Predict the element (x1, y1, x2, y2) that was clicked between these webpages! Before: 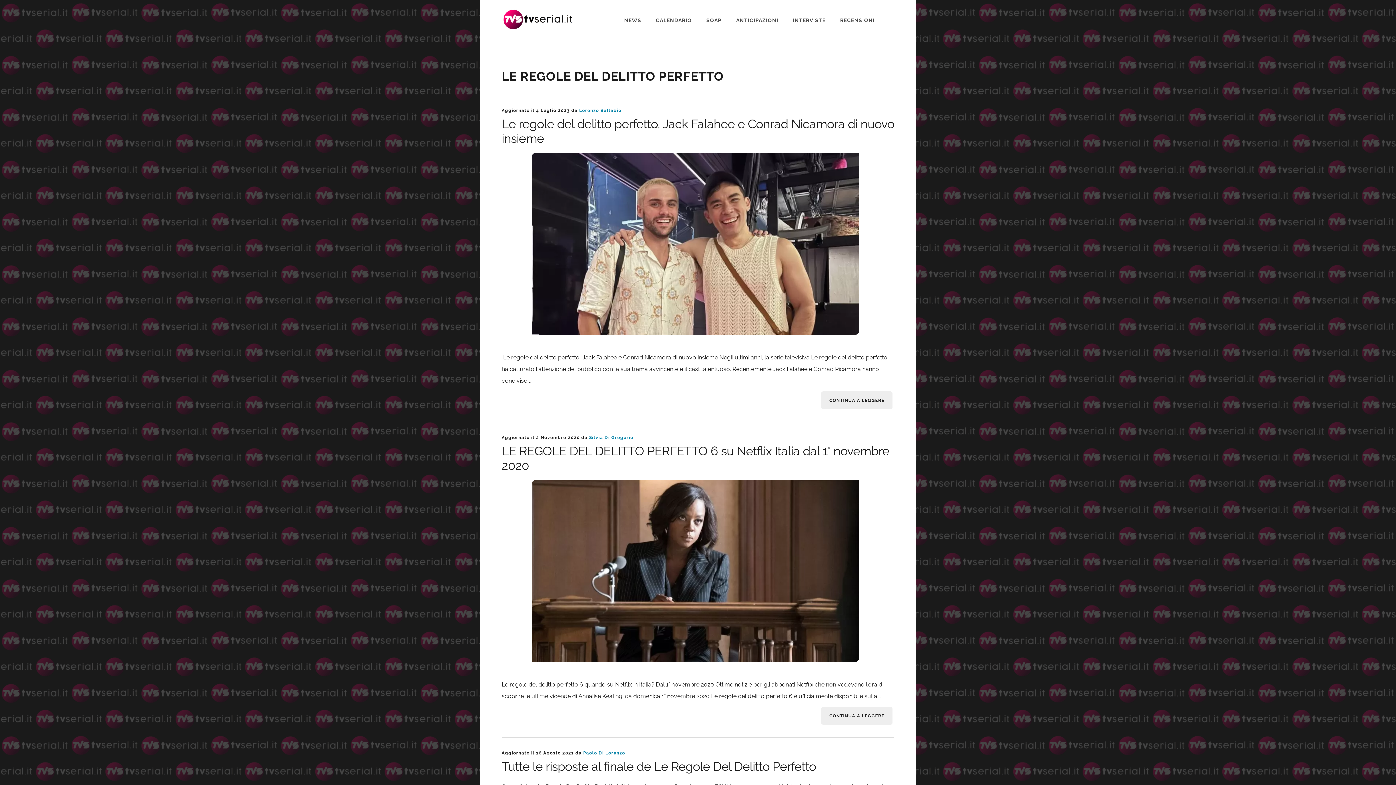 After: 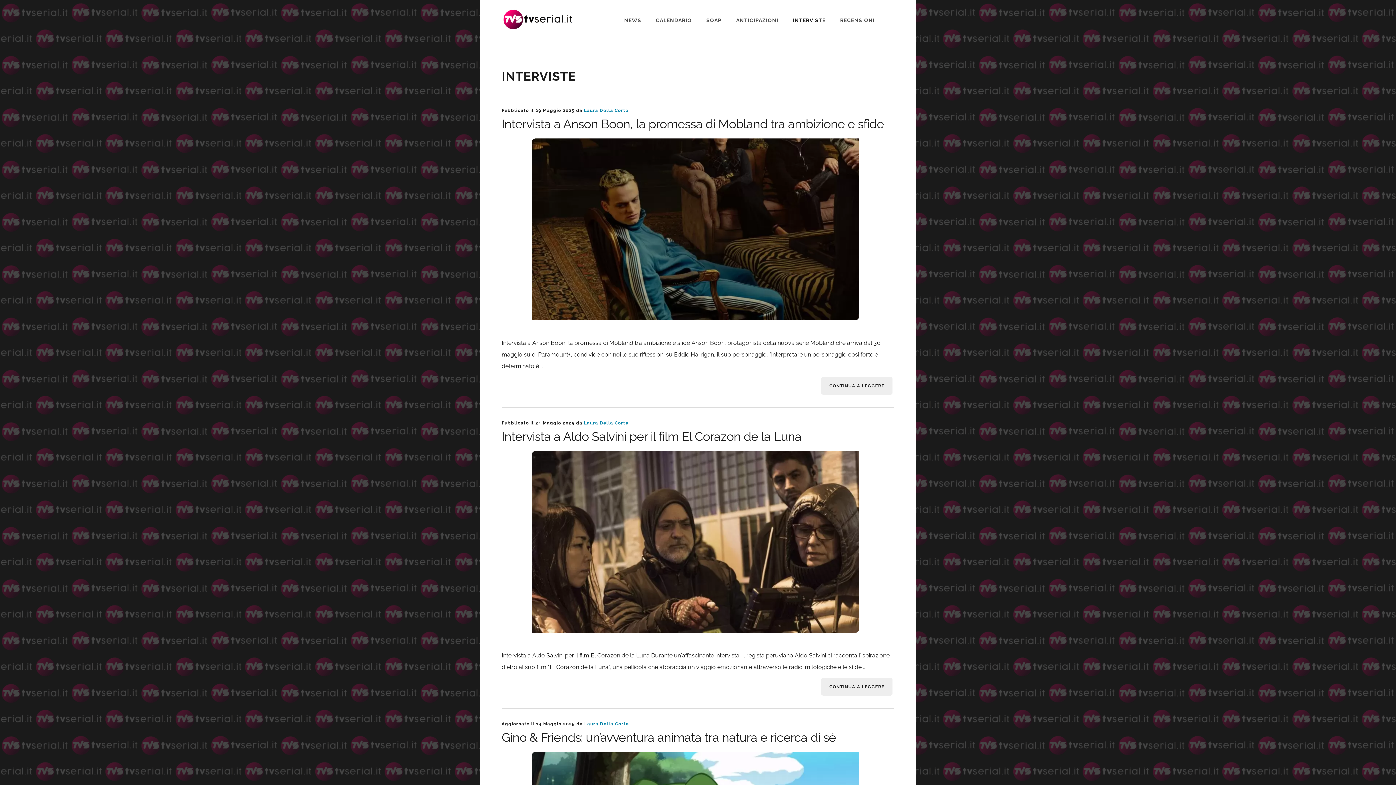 Action: label: INTERVISTE bbox: (793, 5, 825, 36)